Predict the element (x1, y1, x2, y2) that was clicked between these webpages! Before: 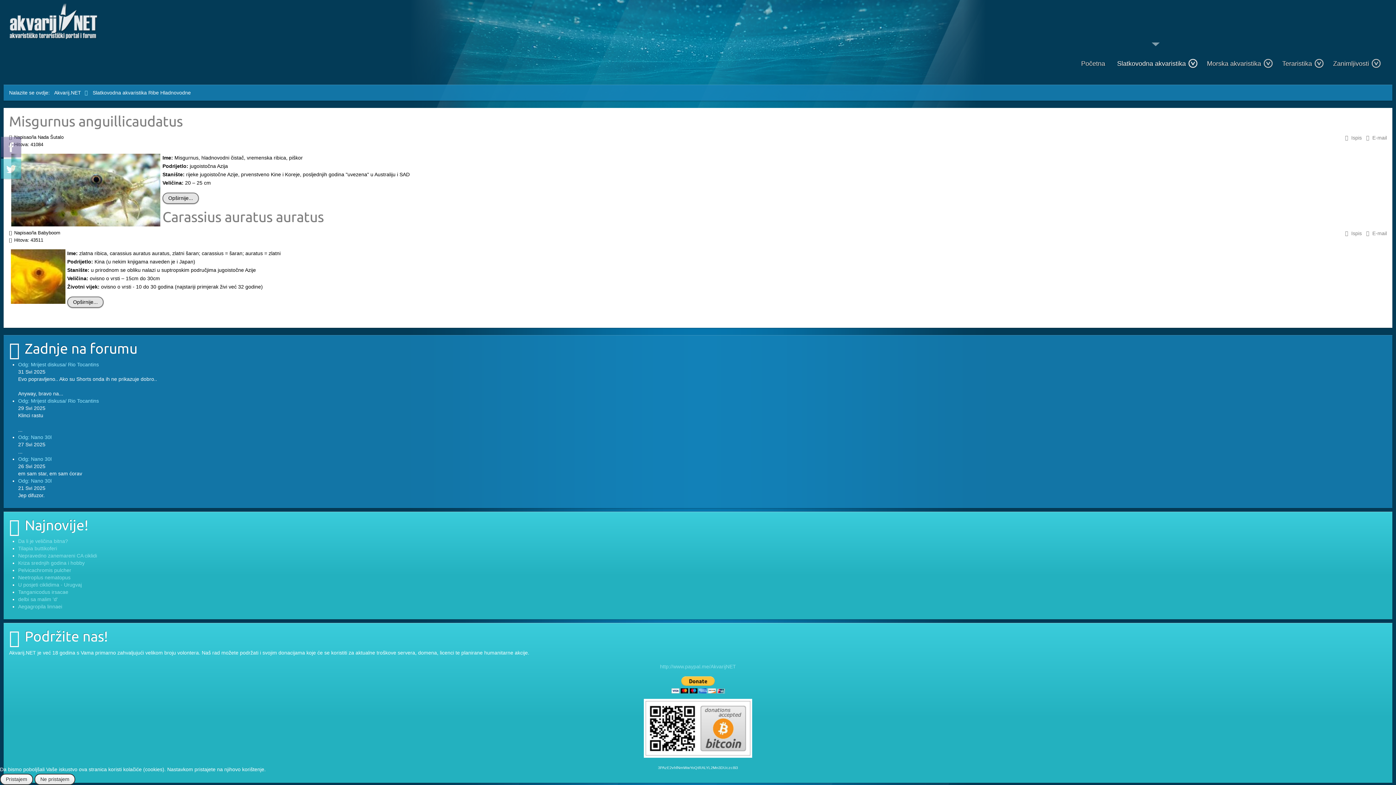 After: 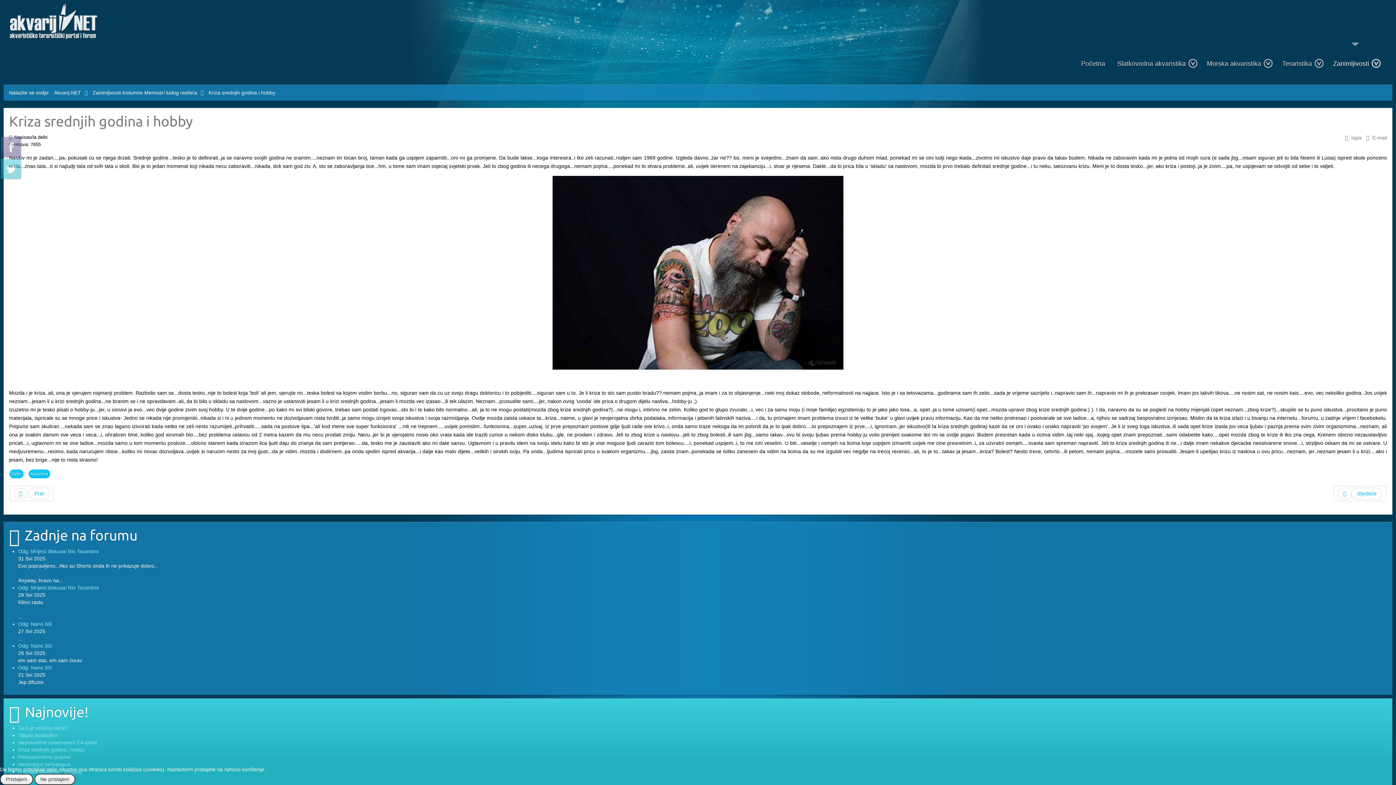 Action: label: Kriza srednjih godina i hobby bbox: (18, 560, 84, 566)